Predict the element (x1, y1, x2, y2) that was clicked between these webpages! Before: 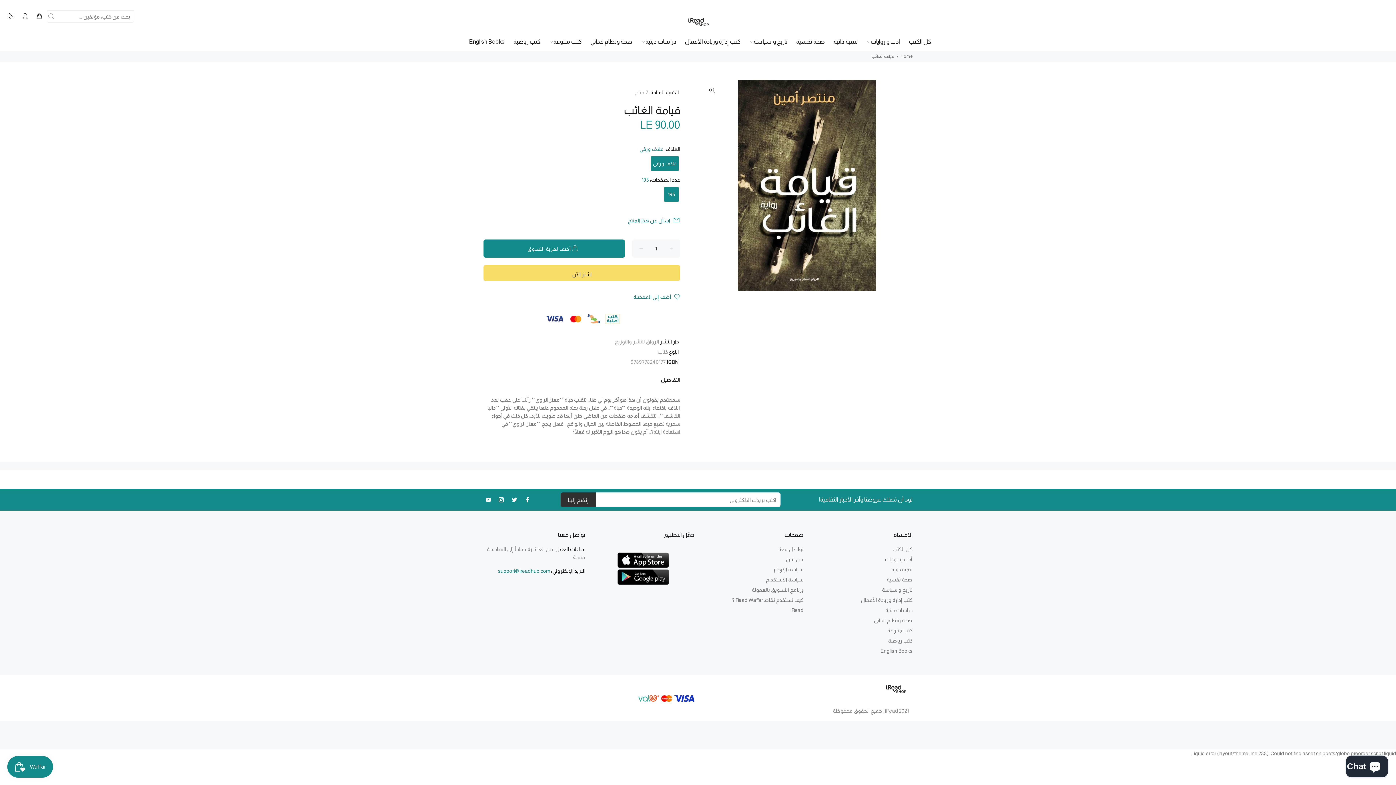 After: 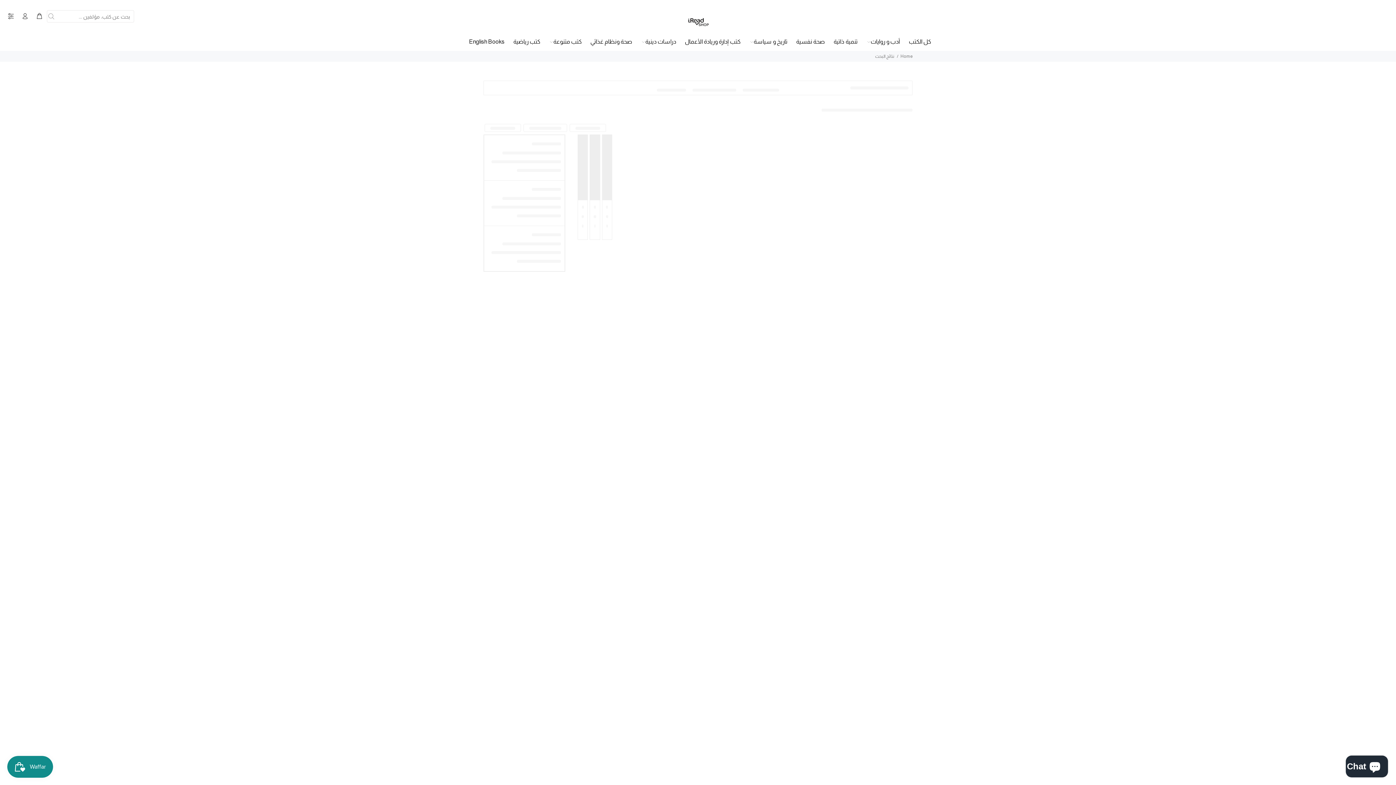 Action: bbox: (46, 10, 58, 22)